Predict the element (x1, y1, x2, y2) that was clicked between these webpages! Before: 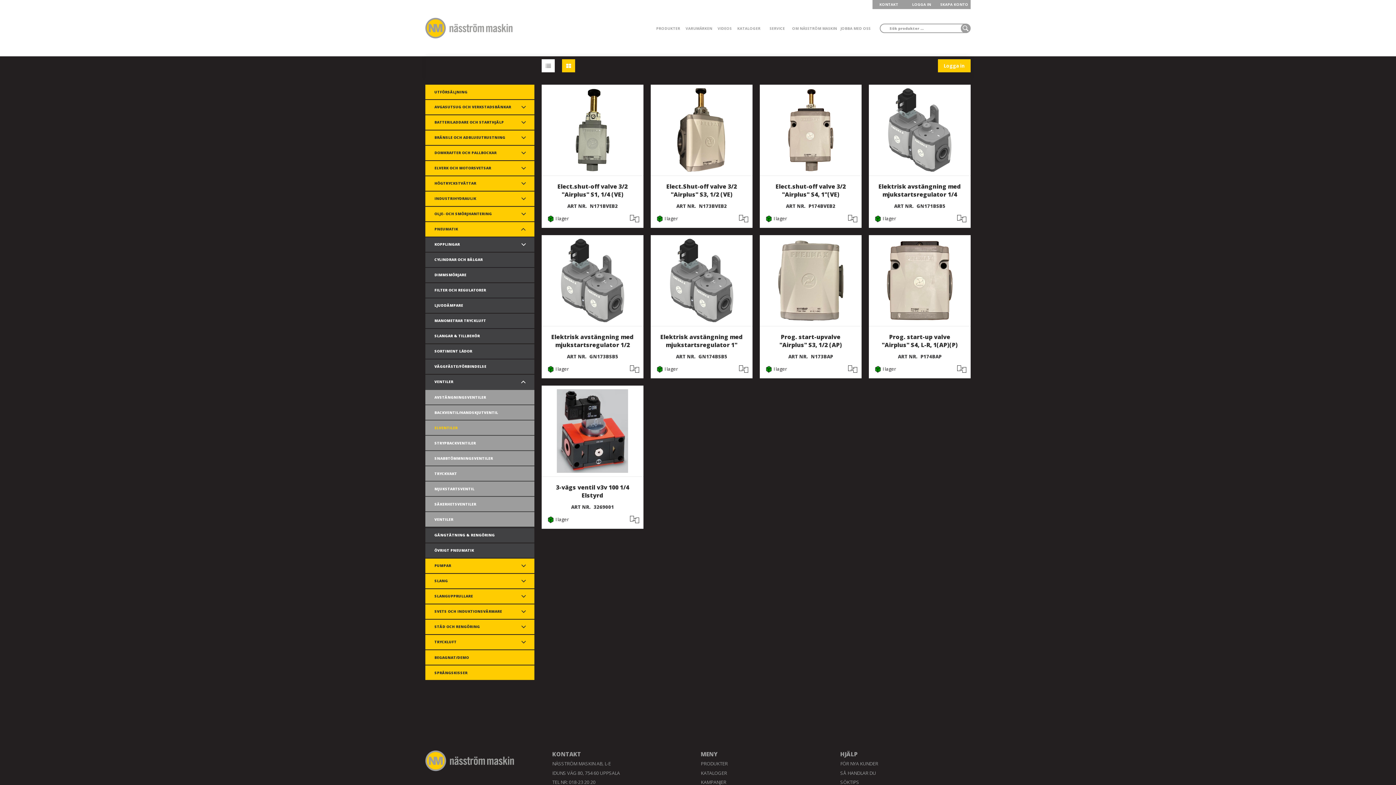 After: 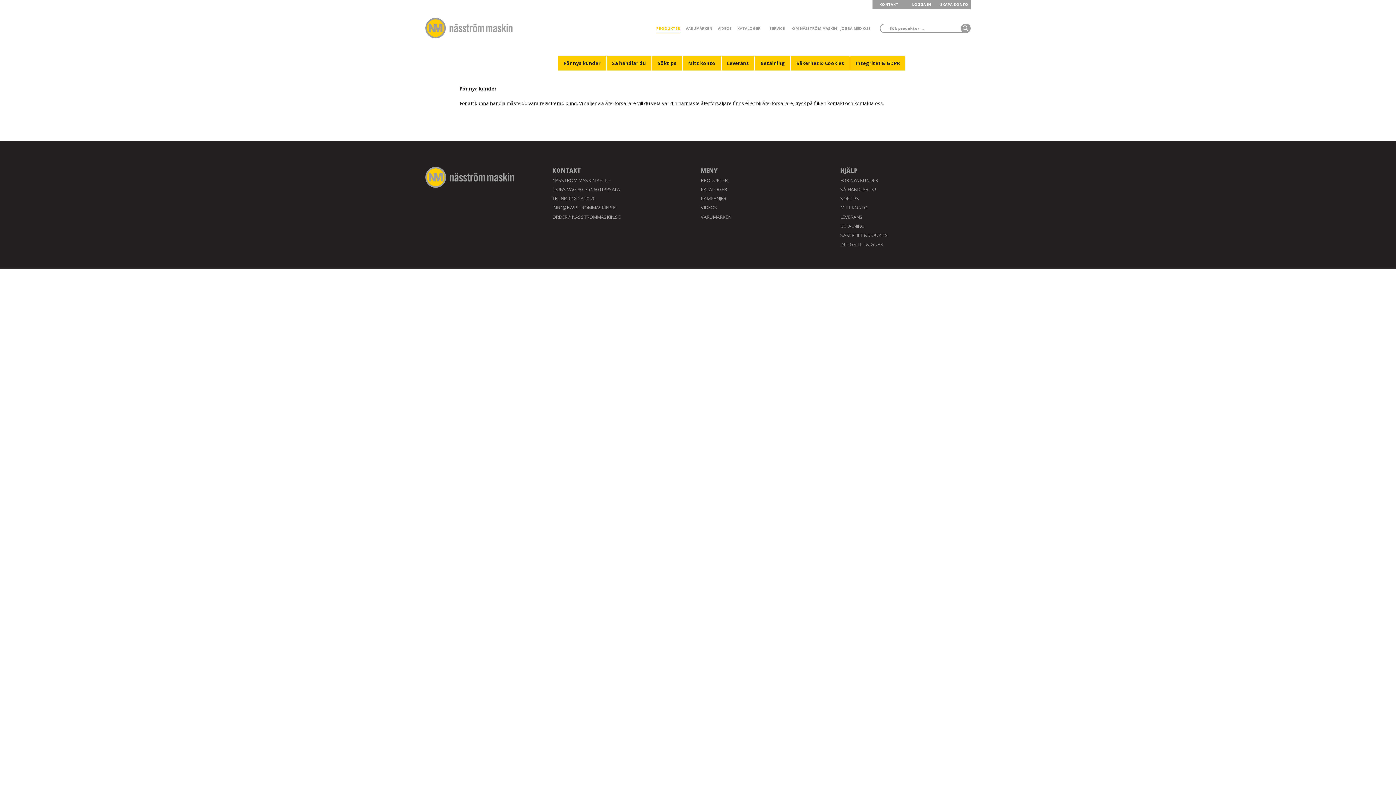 Action: label: FÖR NYA KUNDER bbox: (840, 760, 878, 767)